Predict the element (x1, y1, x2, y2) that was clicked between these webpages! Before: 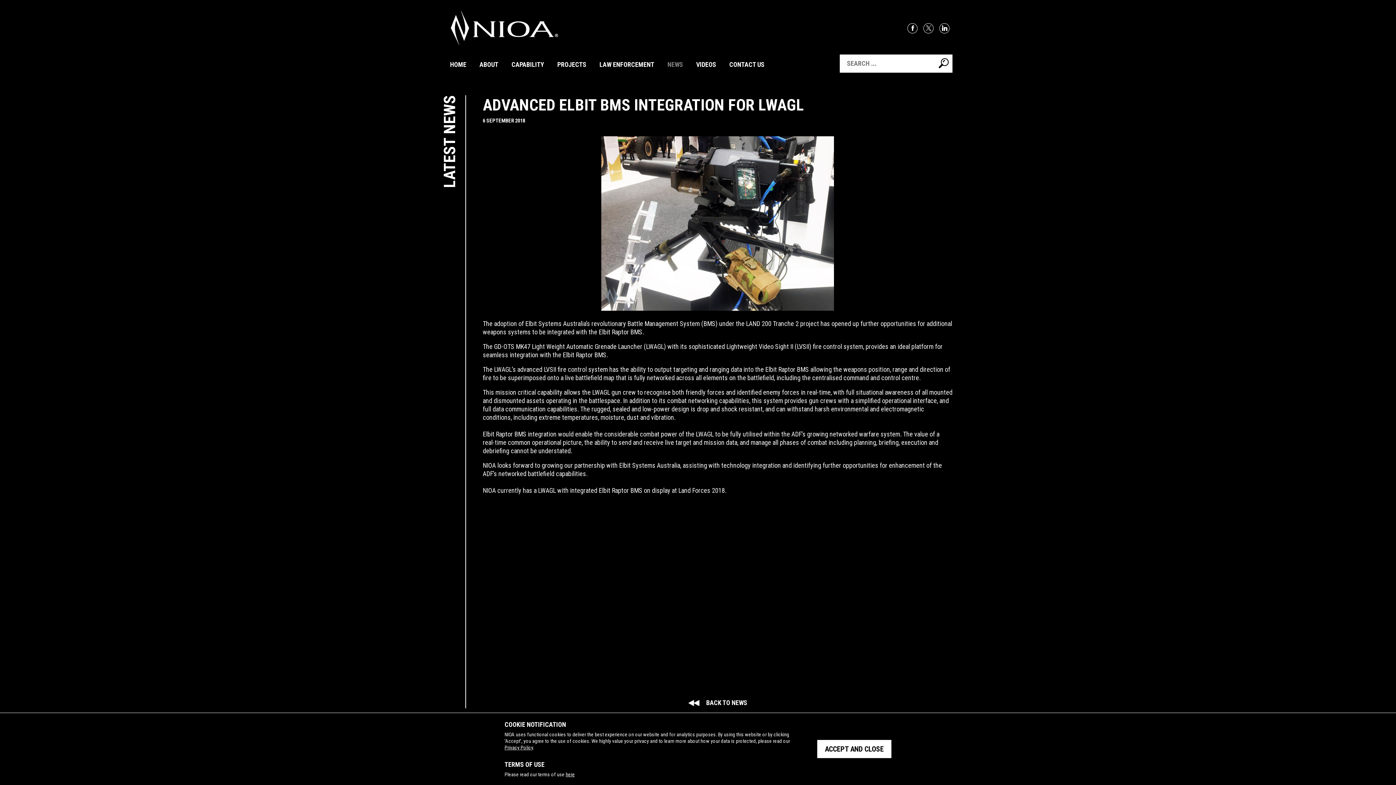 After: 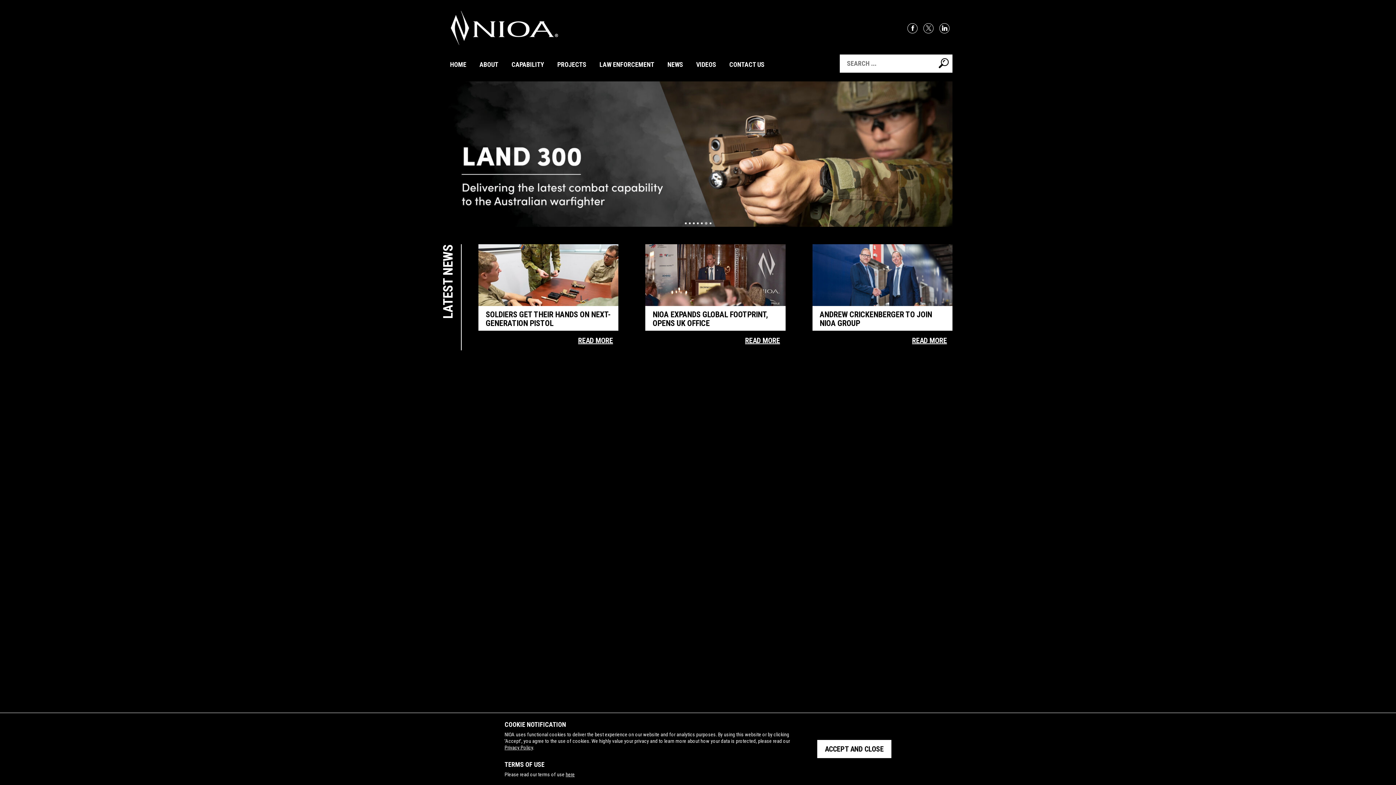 Action: bbox: (443, 56, 473, 72) label: HOME